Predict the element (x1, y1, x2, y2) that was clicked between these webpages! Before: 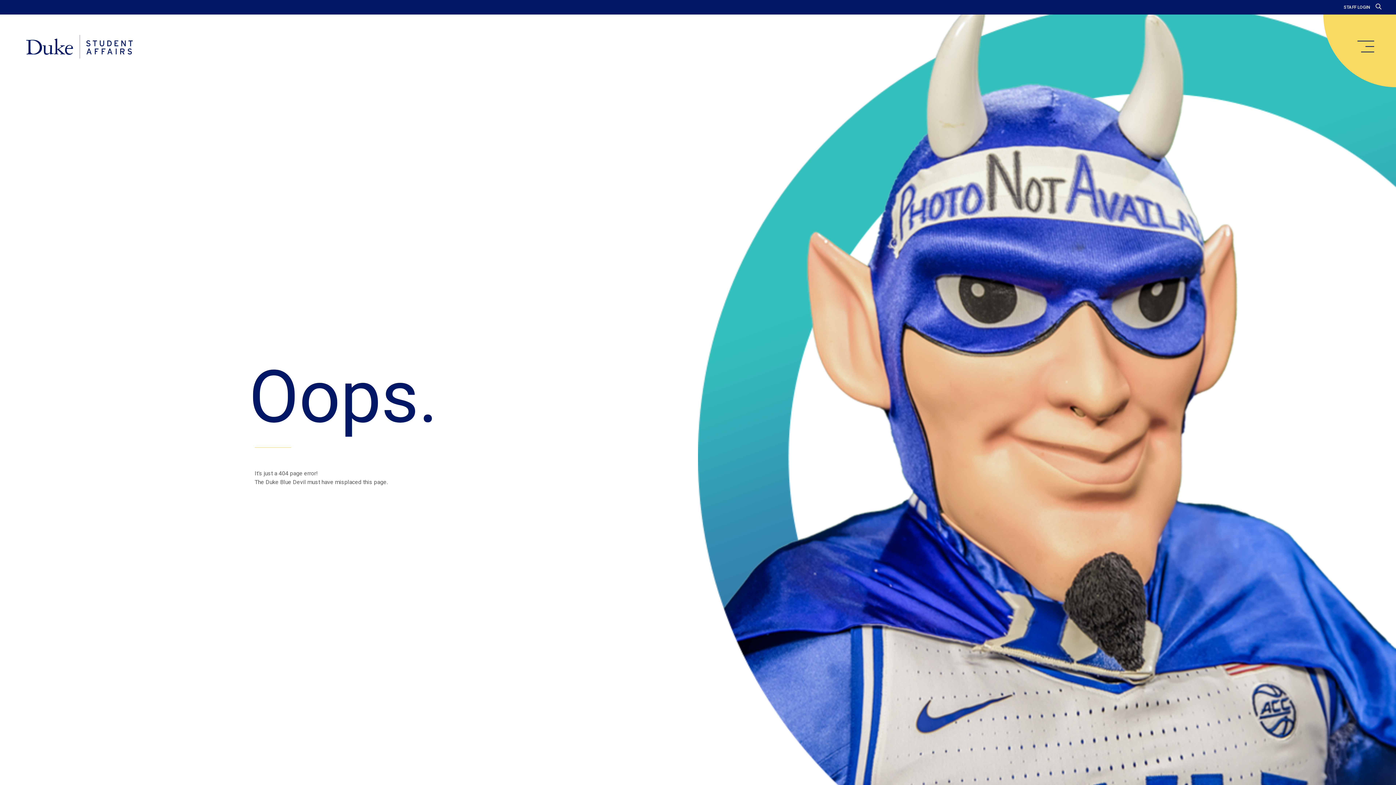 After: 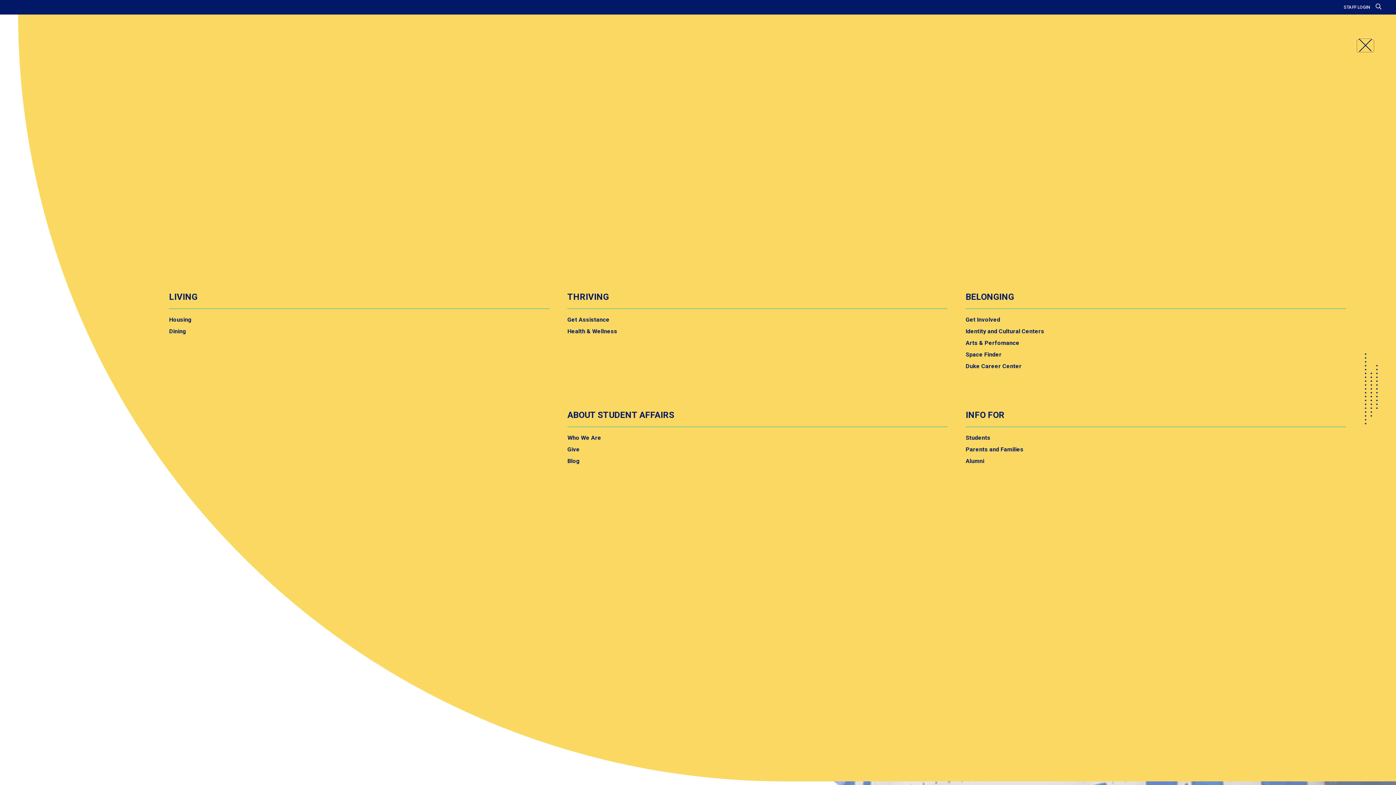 Action: bbox: (1357, 40, 1374, 52) label: main menu